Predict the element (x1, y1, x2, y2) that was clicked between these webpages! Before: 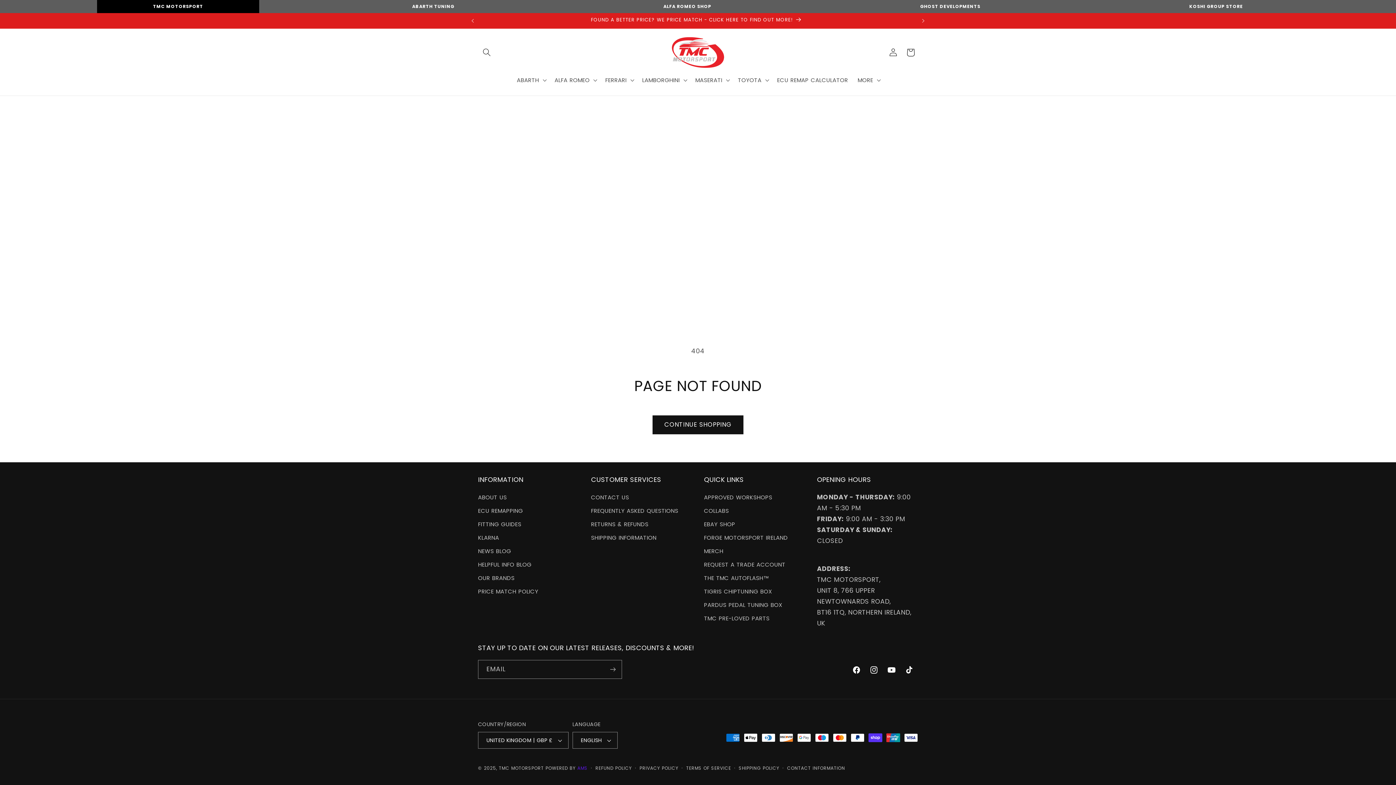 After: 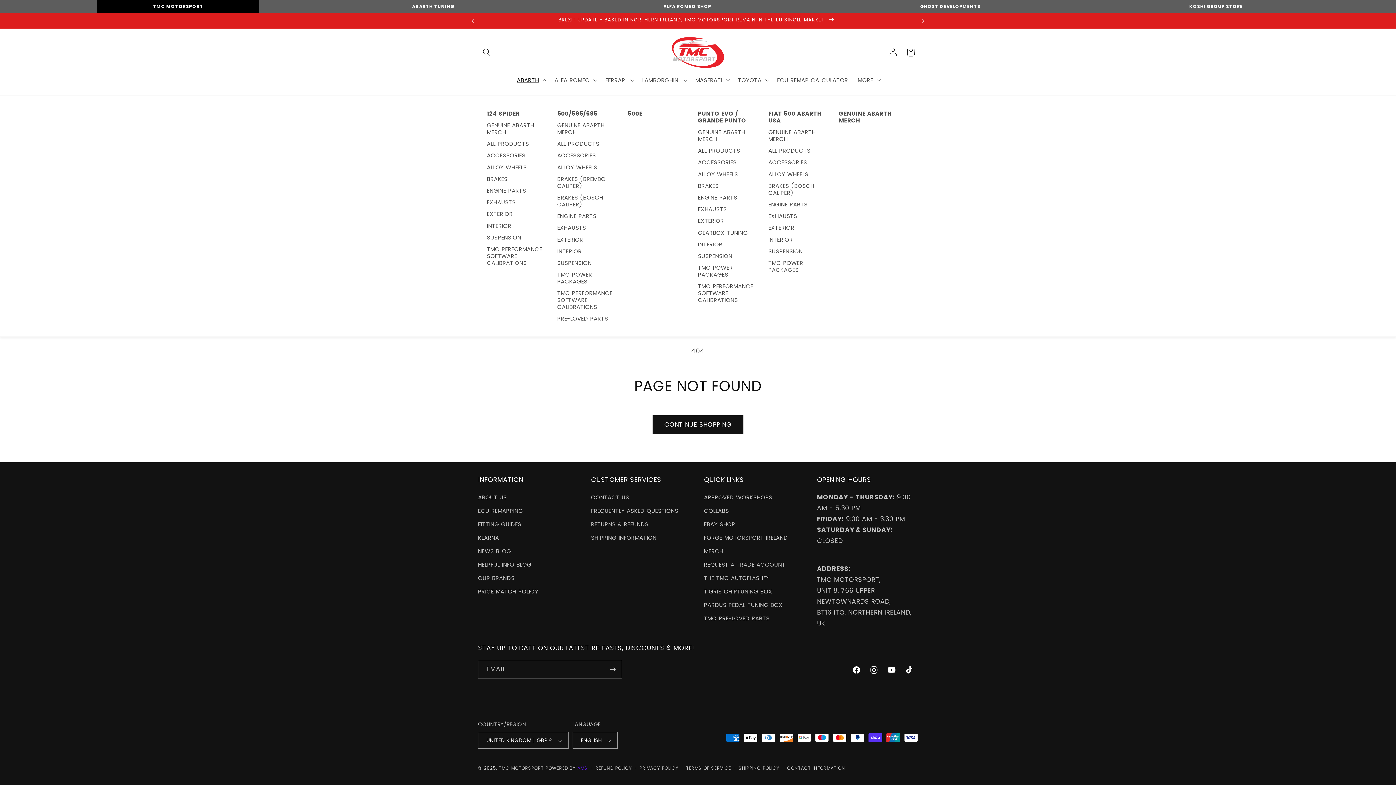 Action: bbox: (512, 71, 549, 88) label: ABARTH